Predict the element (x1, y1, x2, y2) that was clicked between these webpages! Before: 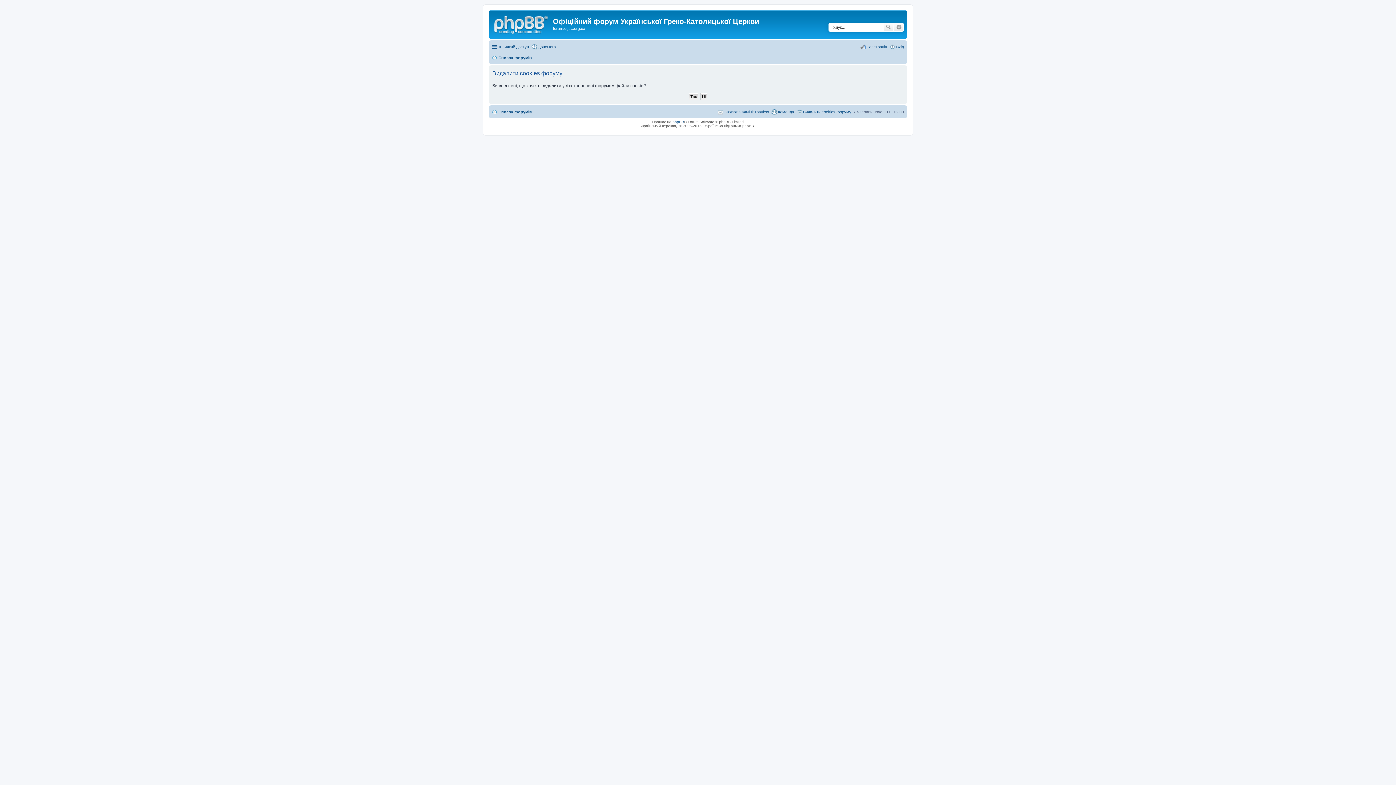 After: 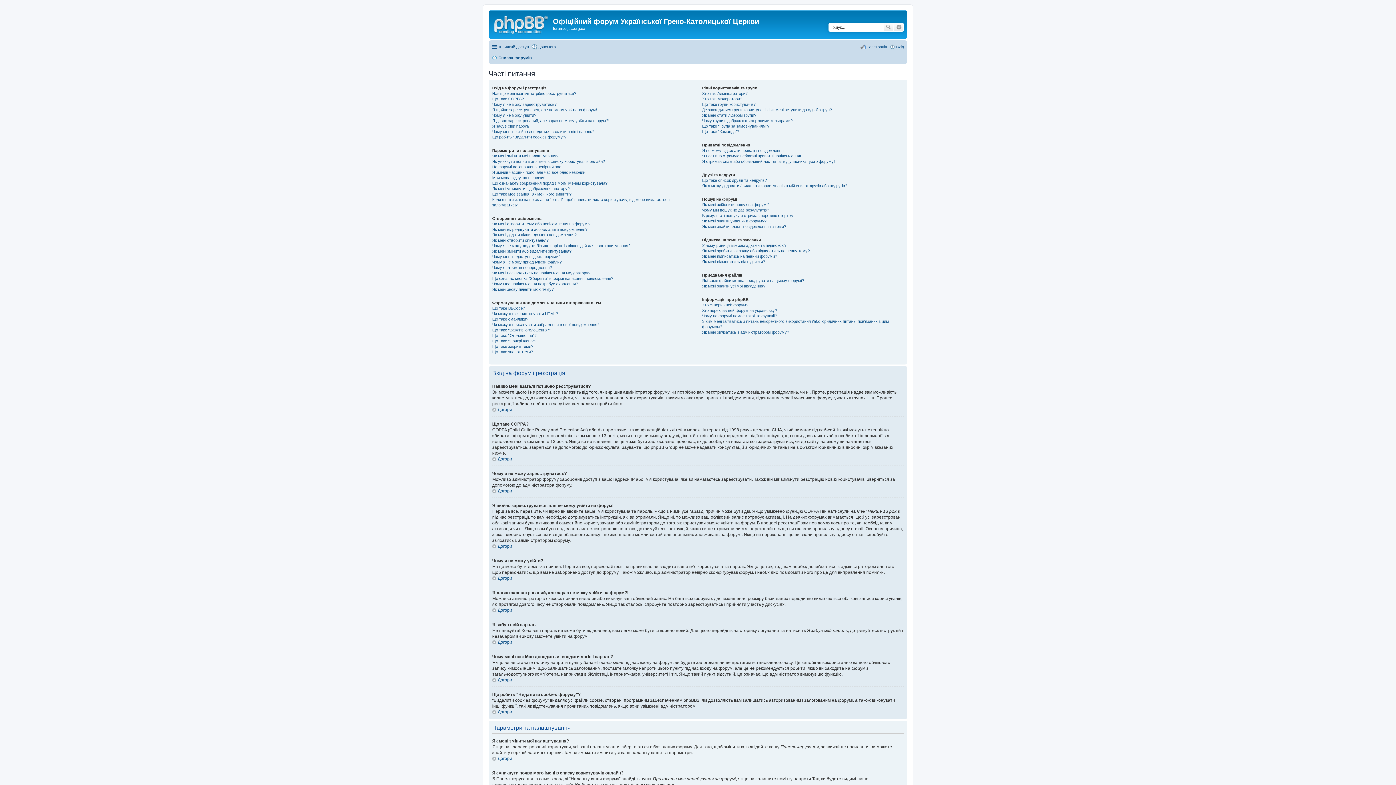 Action: bbox: (531, 42, 556, 51) label: Допомога